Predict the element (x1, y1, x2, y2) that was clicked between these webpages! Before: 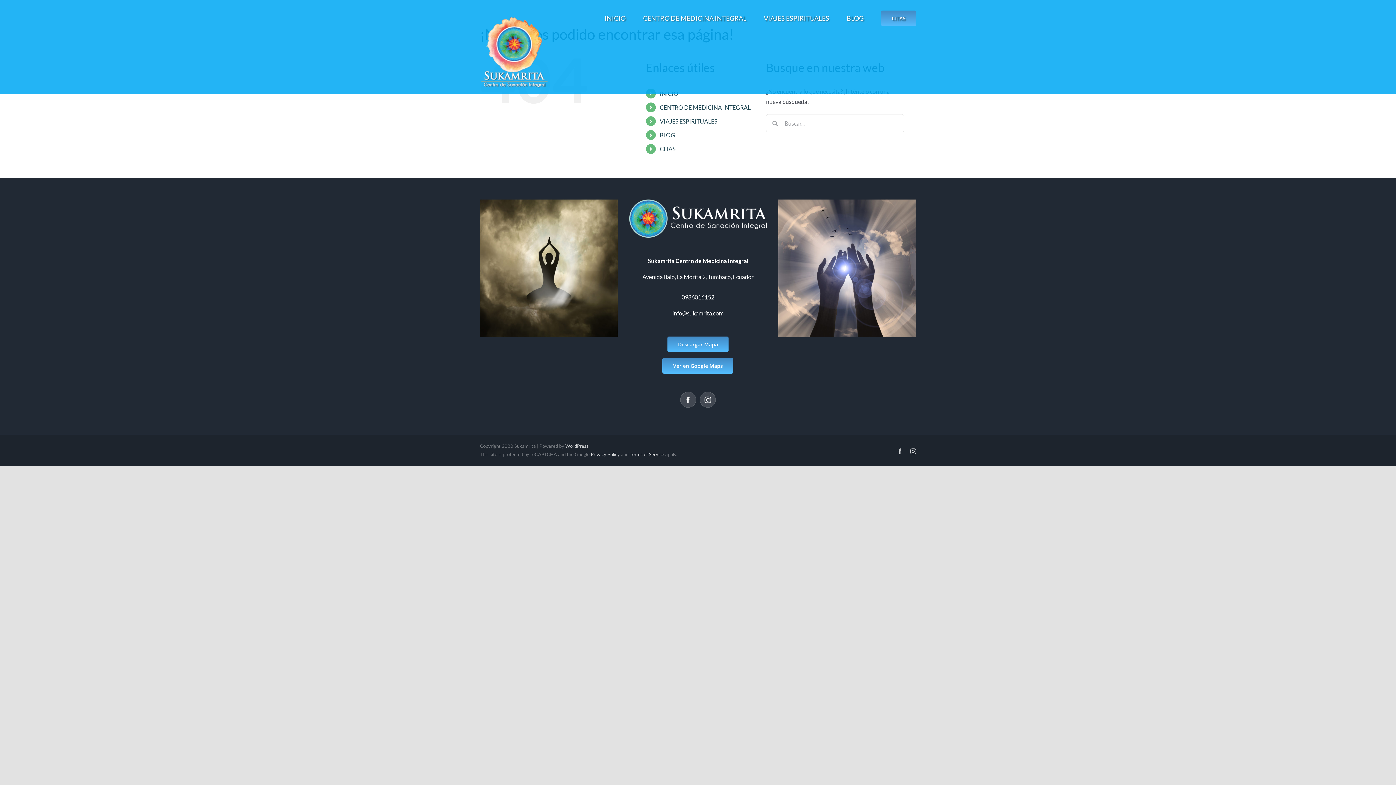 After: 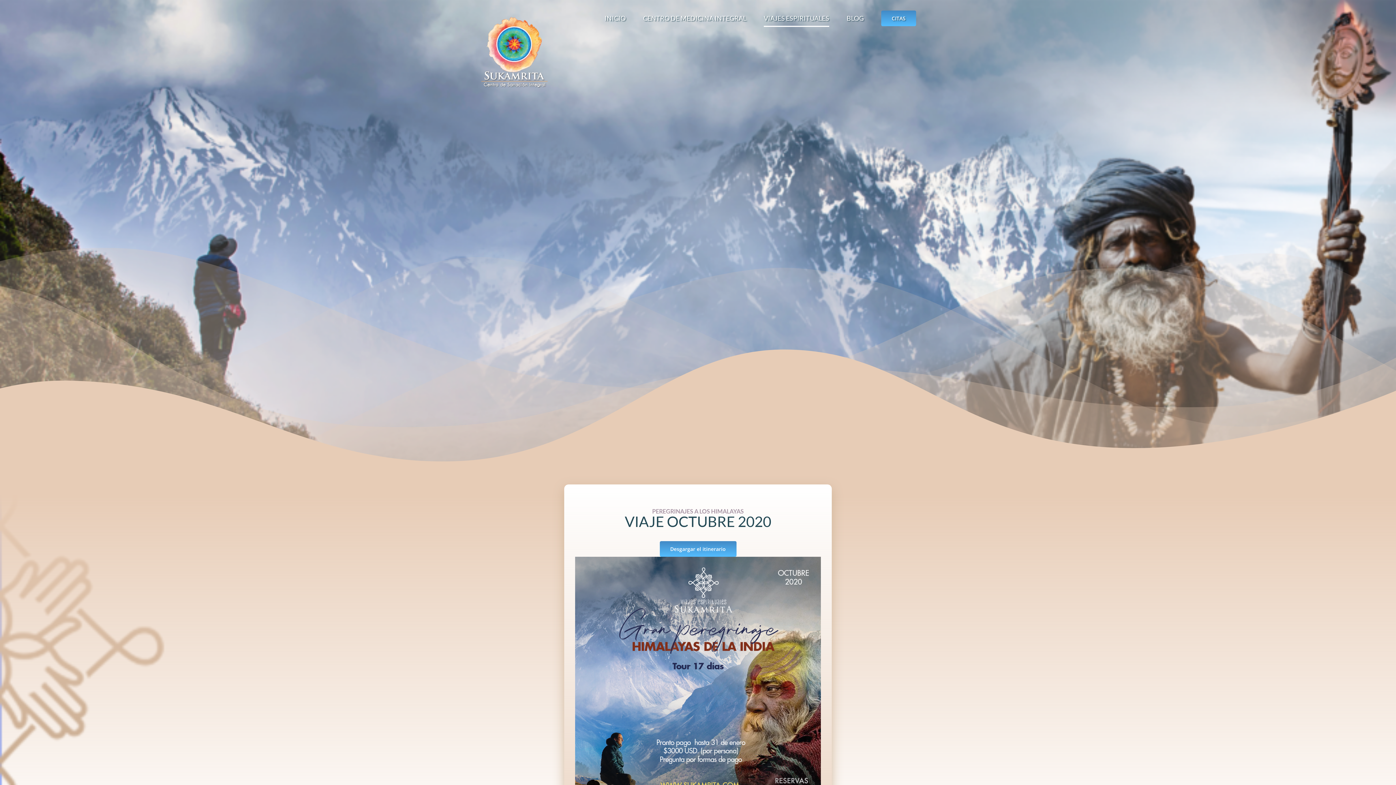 Action: bbox: (659, 117, 717, 124) label: VIAJES ESPIRITUALES